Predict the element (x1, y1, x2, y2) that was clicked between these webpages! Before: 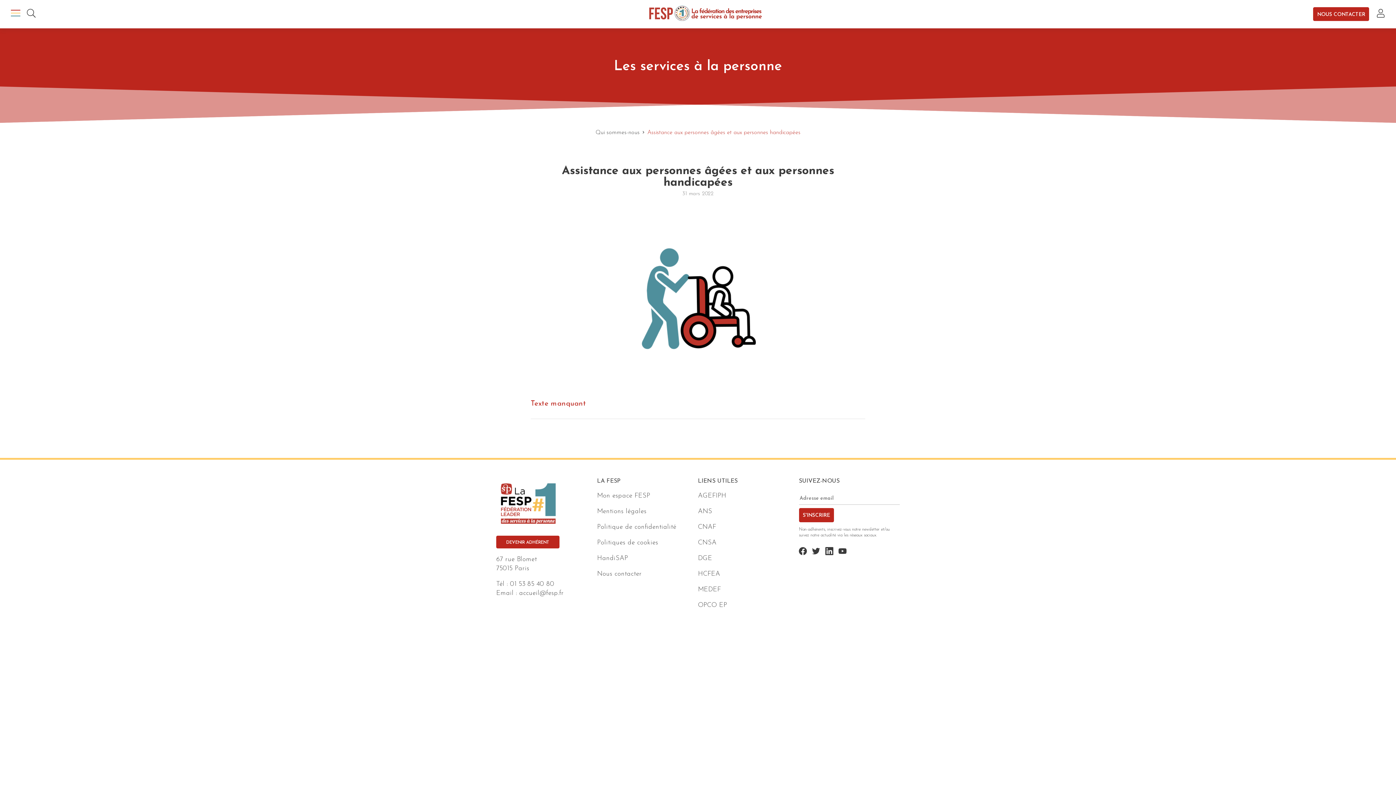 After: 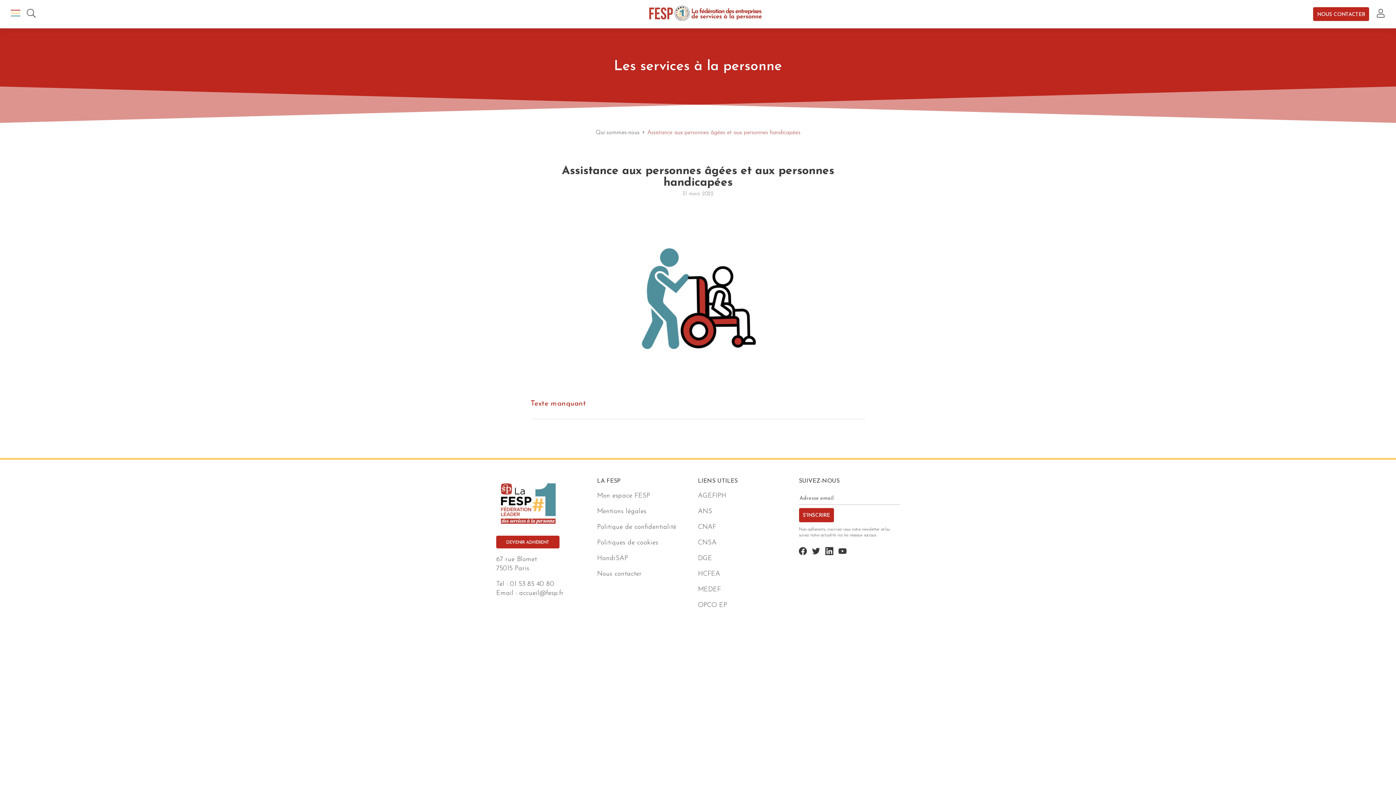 Action: bbox: (812, 549, 820, 556)